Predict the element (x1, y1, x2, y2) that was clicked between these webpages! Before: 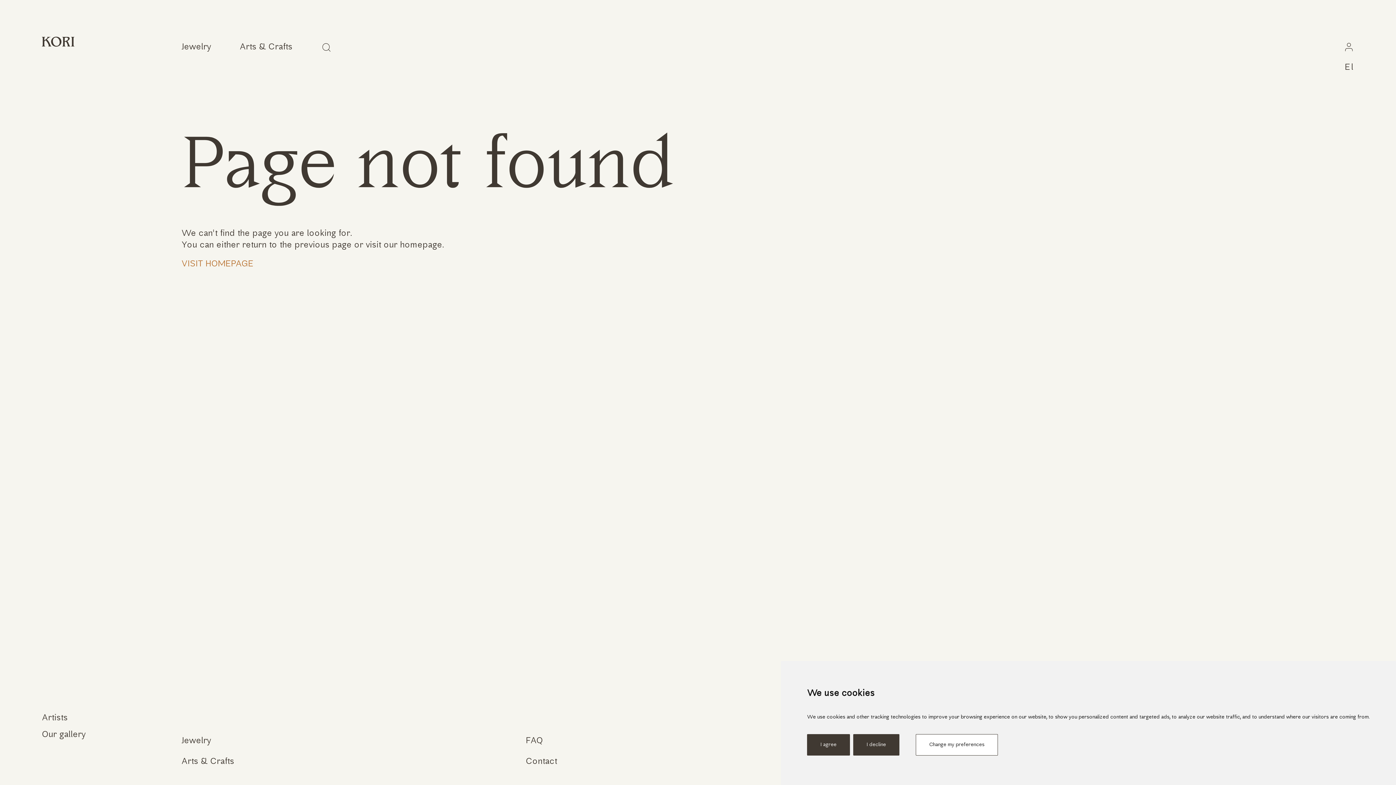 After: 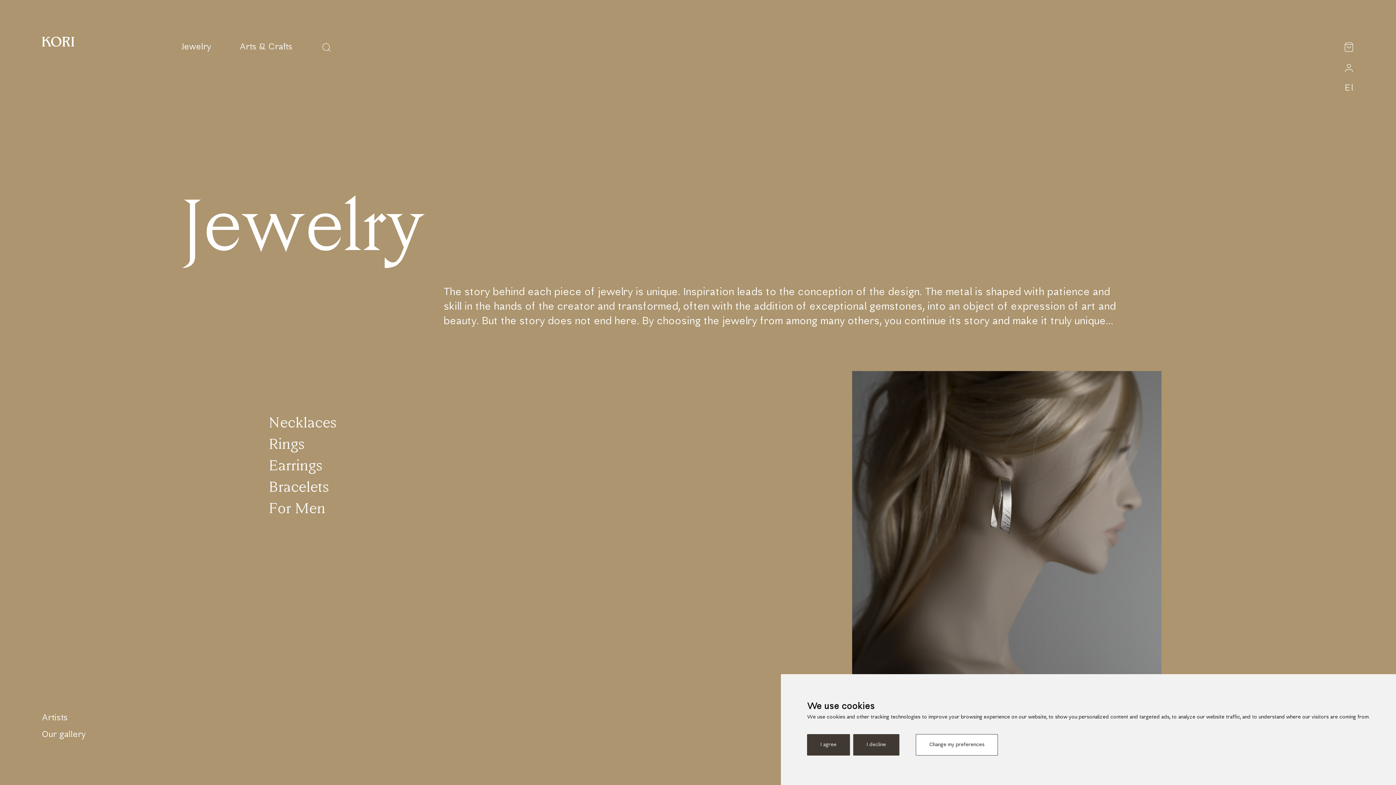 Action: bbox: (181, 42, 210, 51) label: Jewelry